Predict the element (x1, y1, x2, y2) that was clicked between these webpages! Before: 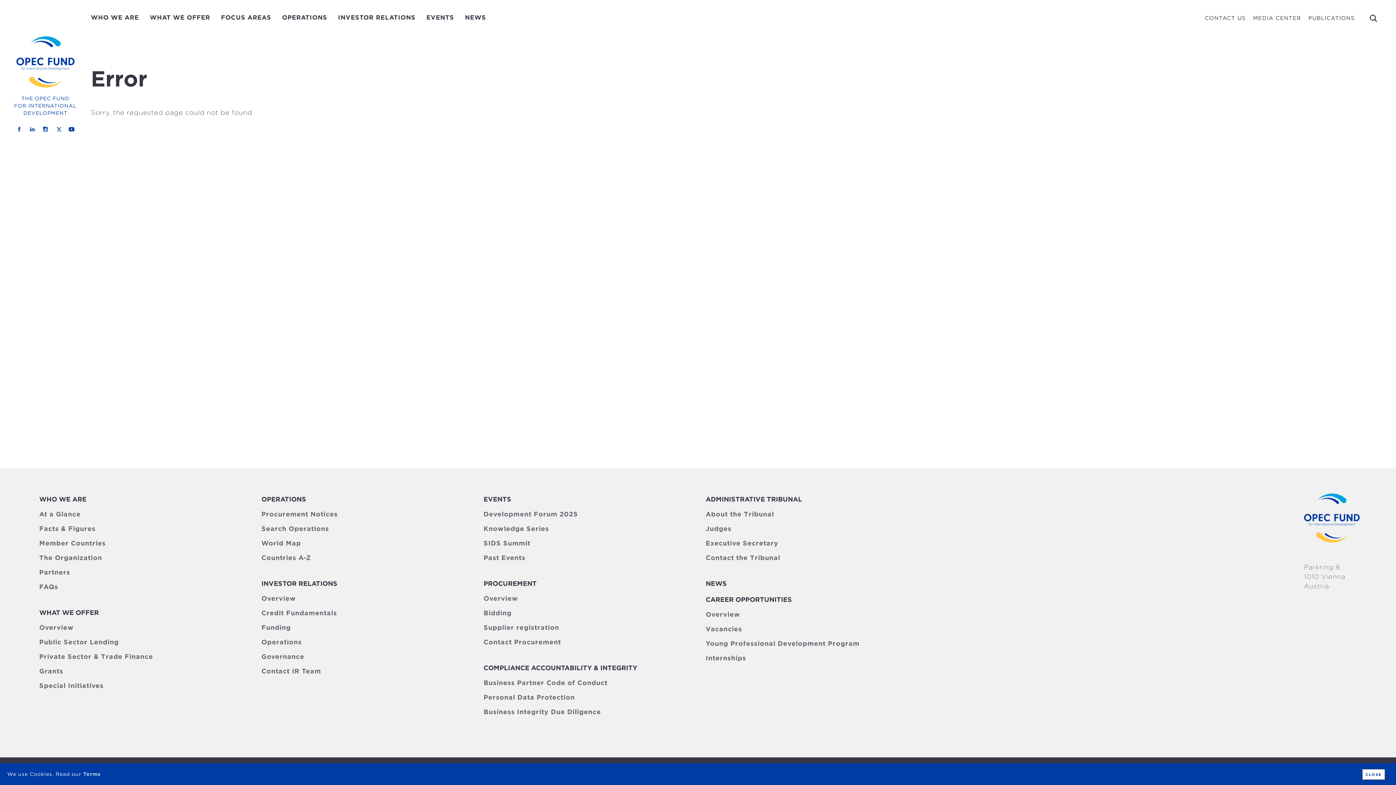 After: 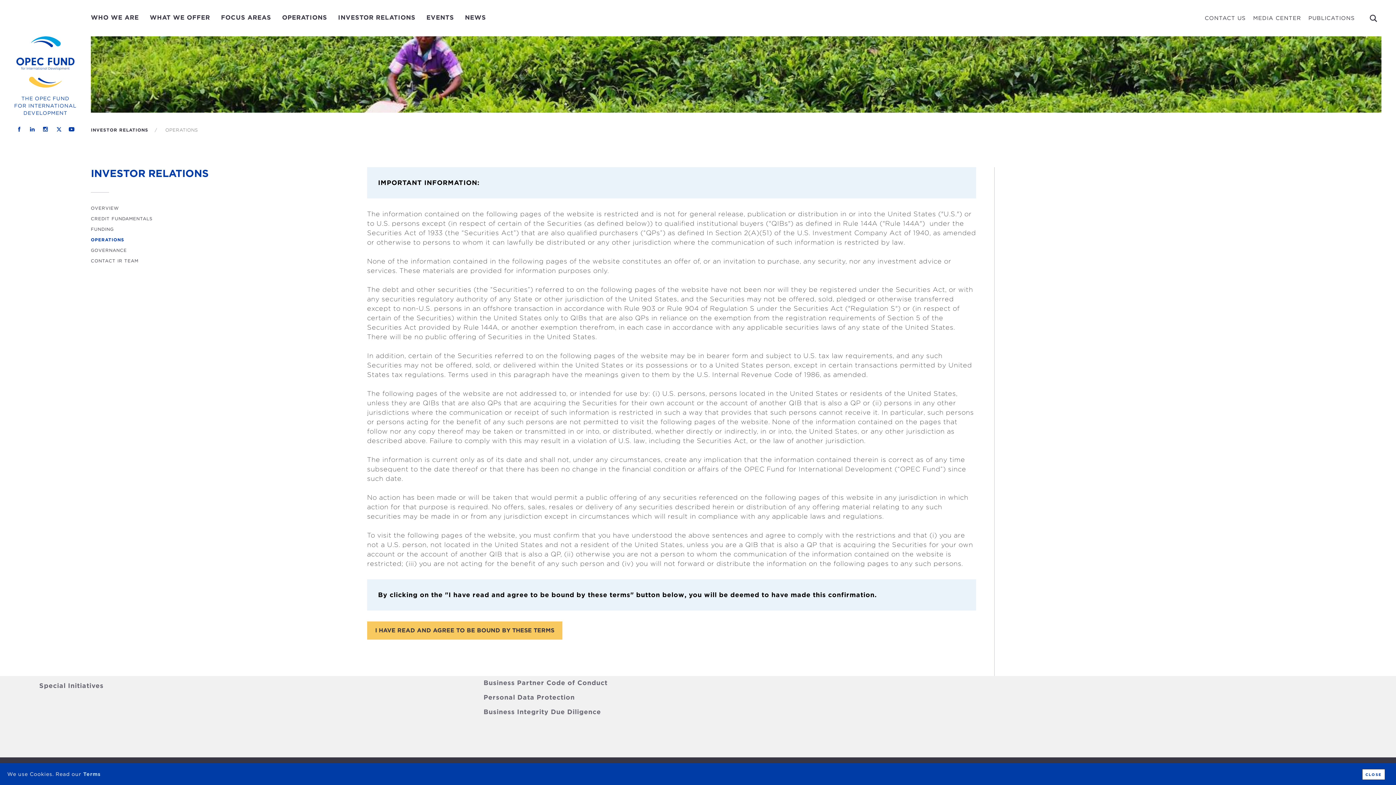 Action: label: Operations bbox: (261, 638, 301, 646)